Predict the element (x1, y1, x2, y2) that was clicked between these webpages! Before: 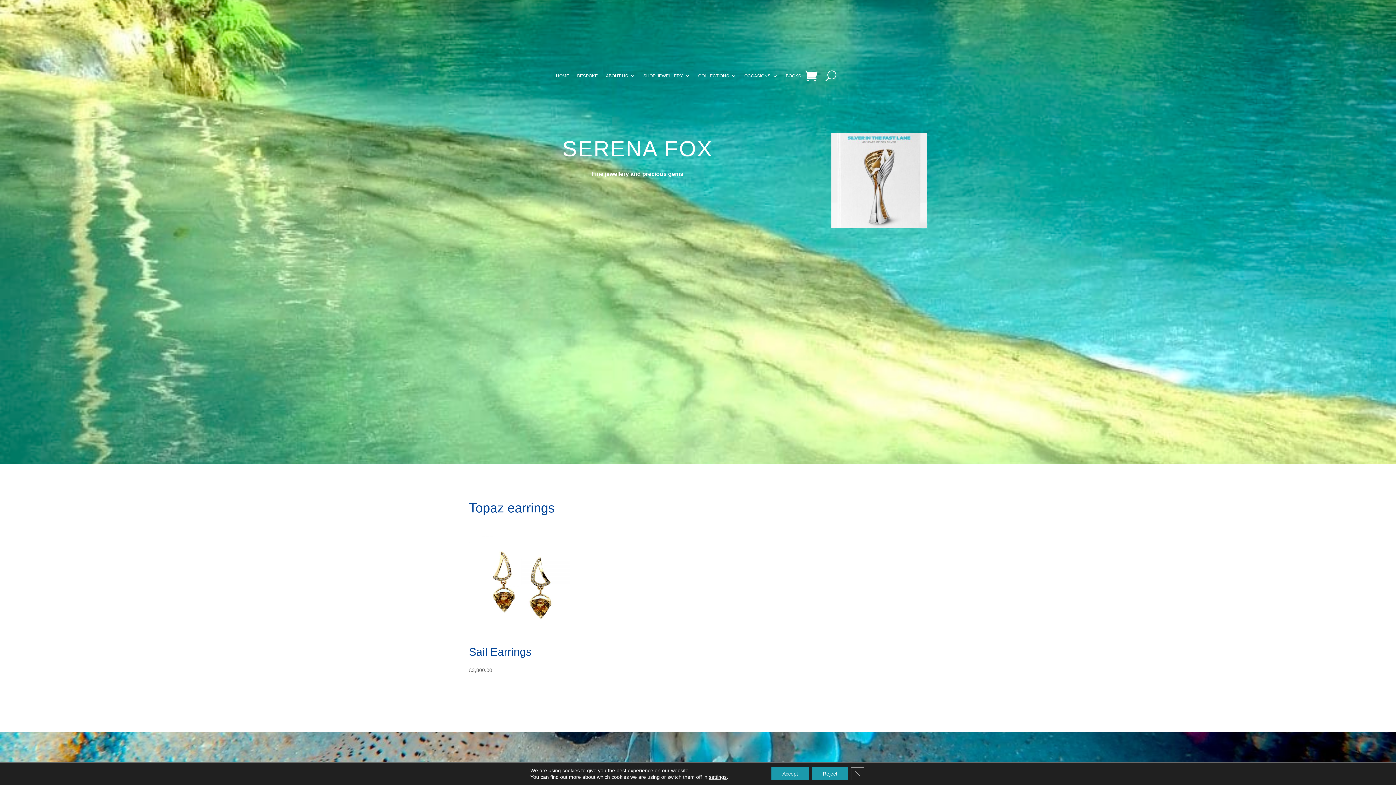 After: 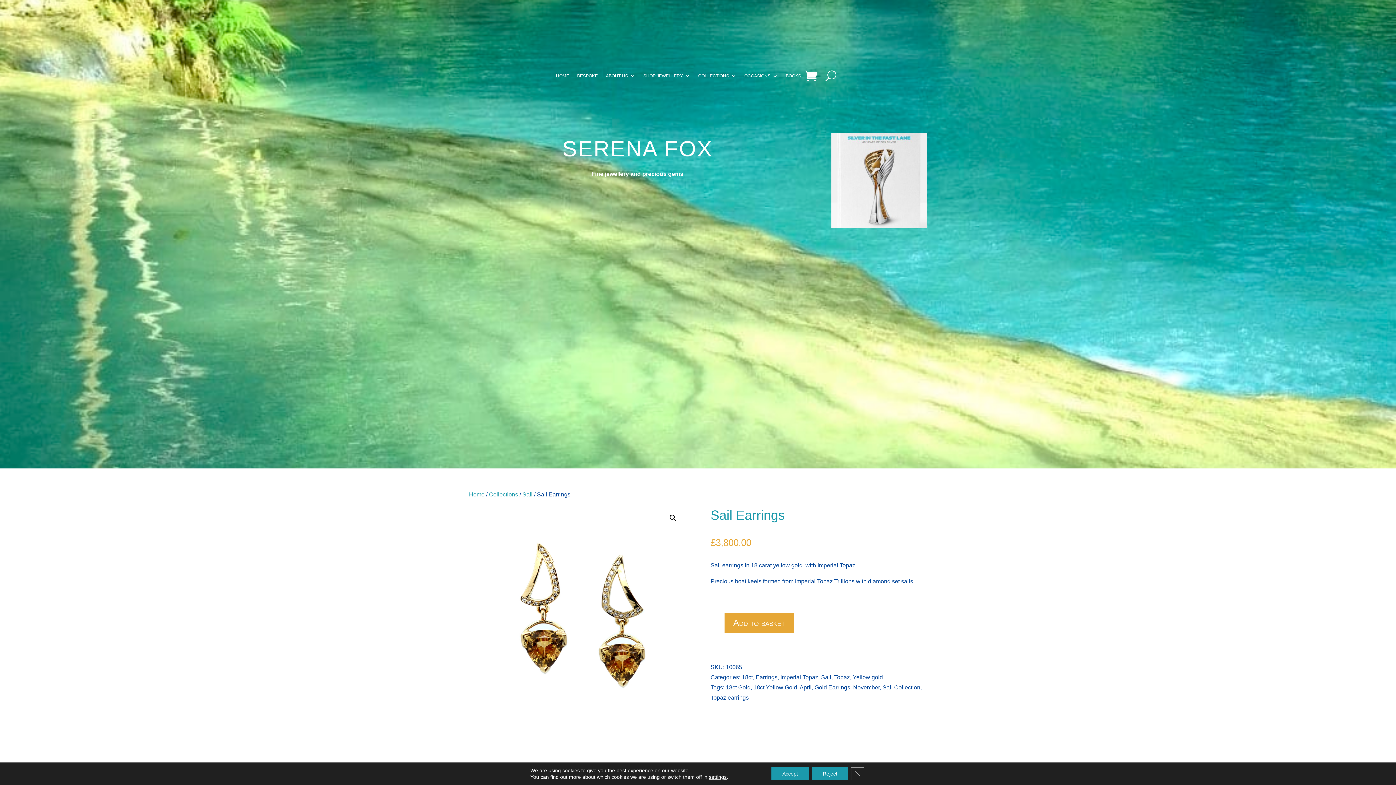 Action: label: Sail Earrings
£3,800.00 bbox: (469, 534, 570, 675)